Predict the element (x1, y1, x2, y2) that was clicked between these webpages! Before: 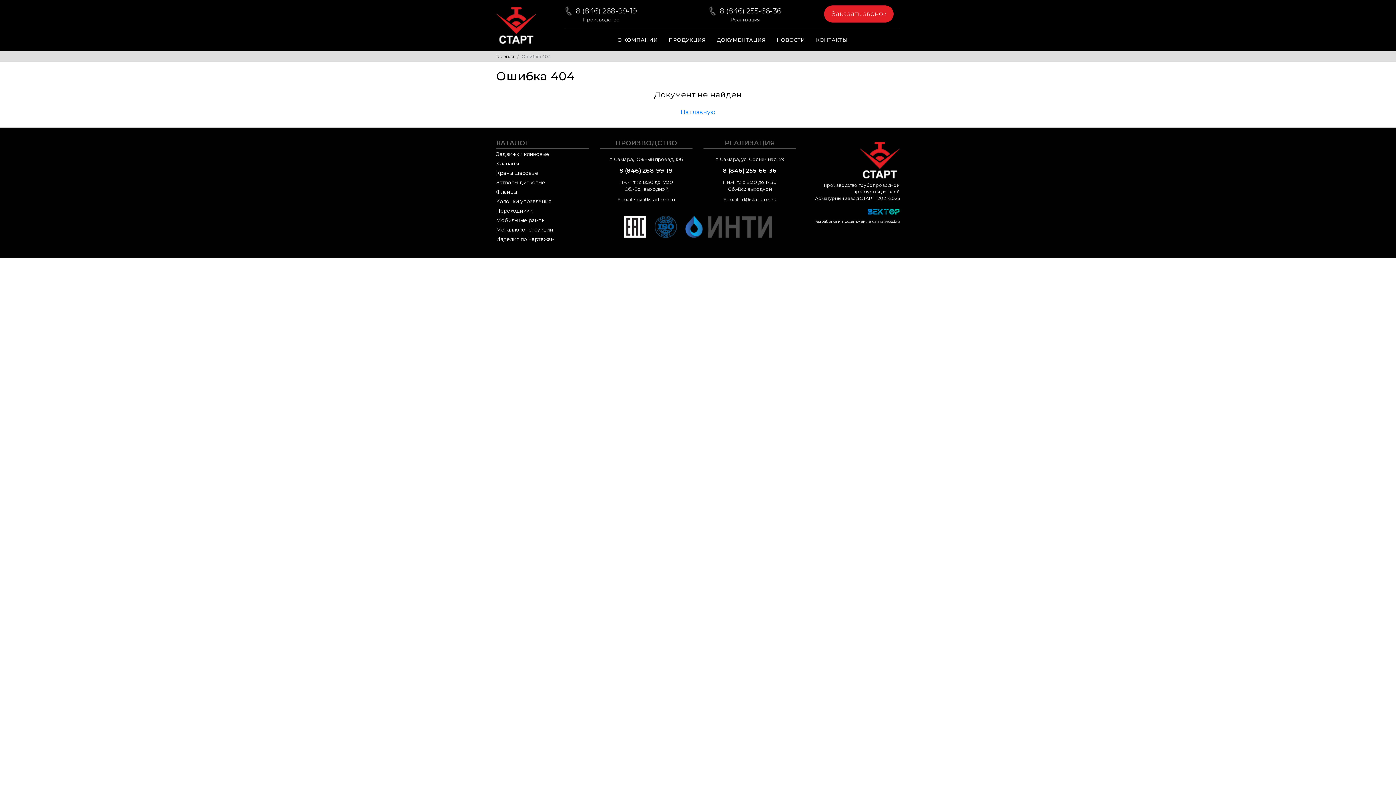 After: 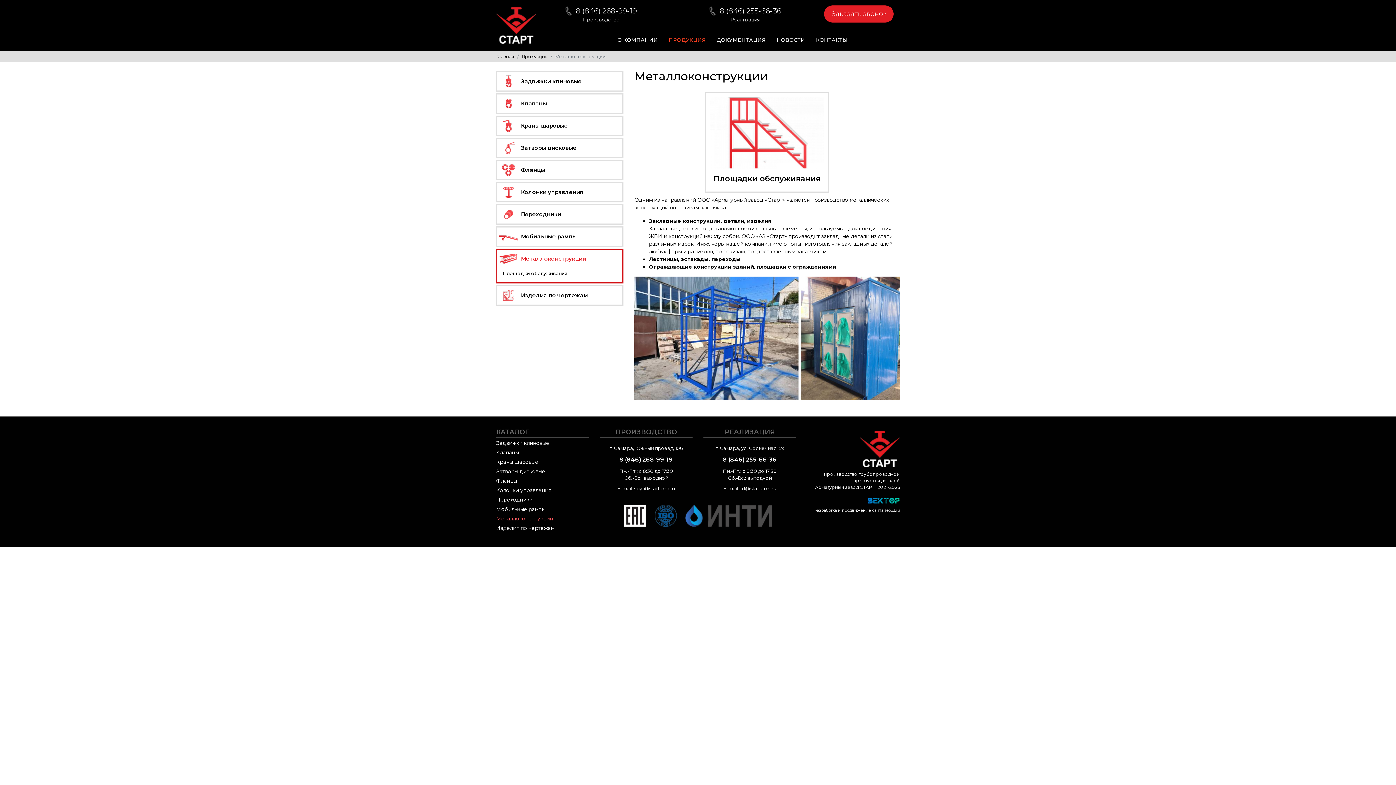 Action: bbox: (496, 226, 589, 233) label: Металлоконструкции